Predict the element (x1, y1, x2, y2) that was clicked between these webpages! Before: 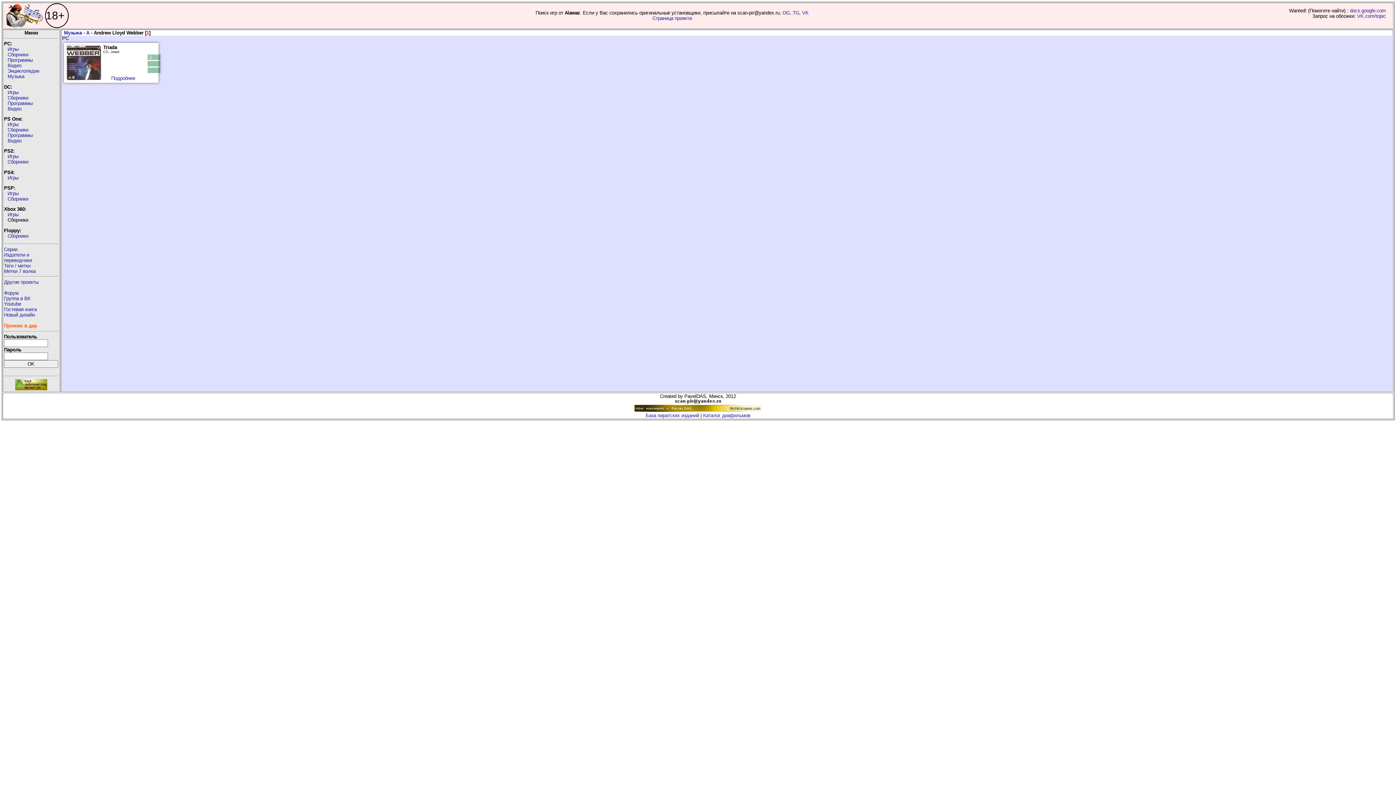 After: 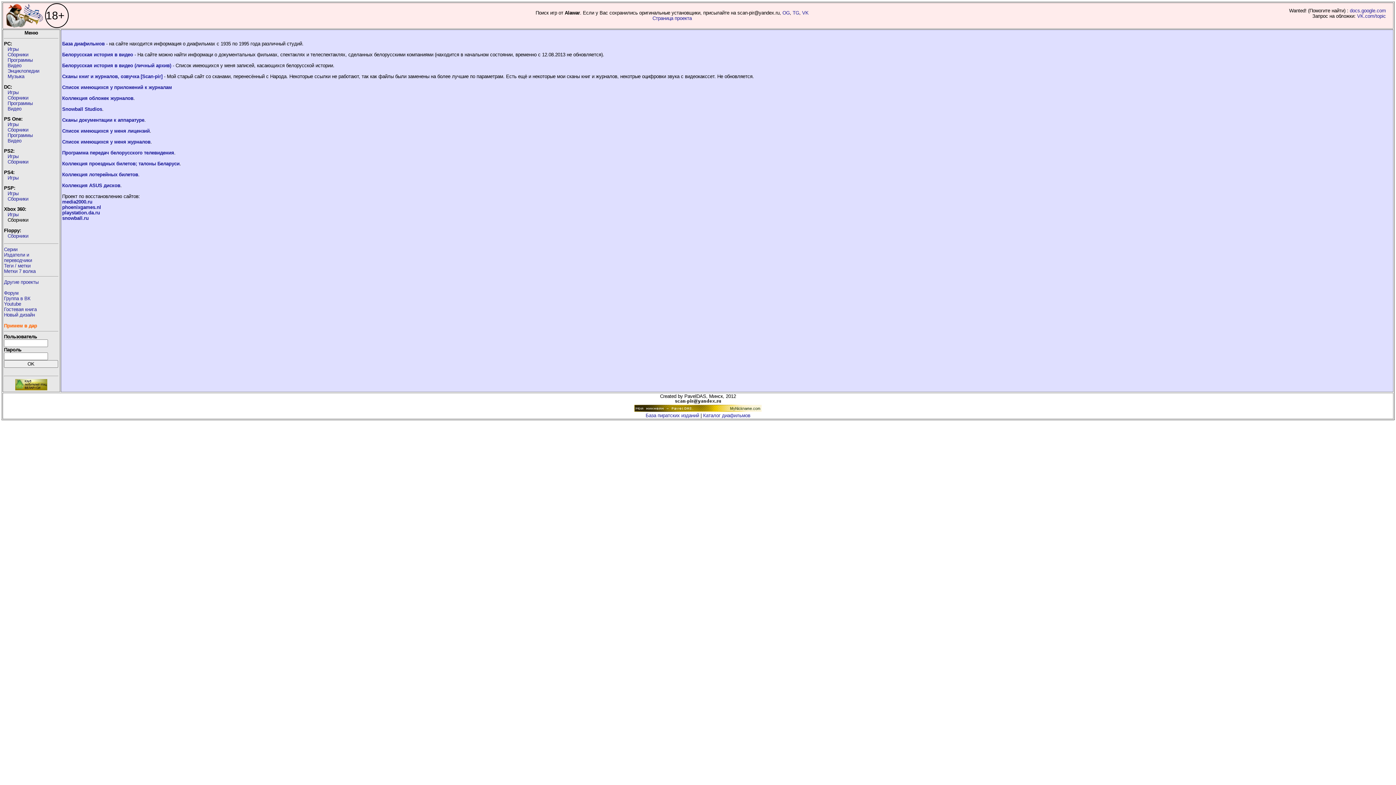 Action: bbox: (4, 279, 38, 285) label: Другие проекты